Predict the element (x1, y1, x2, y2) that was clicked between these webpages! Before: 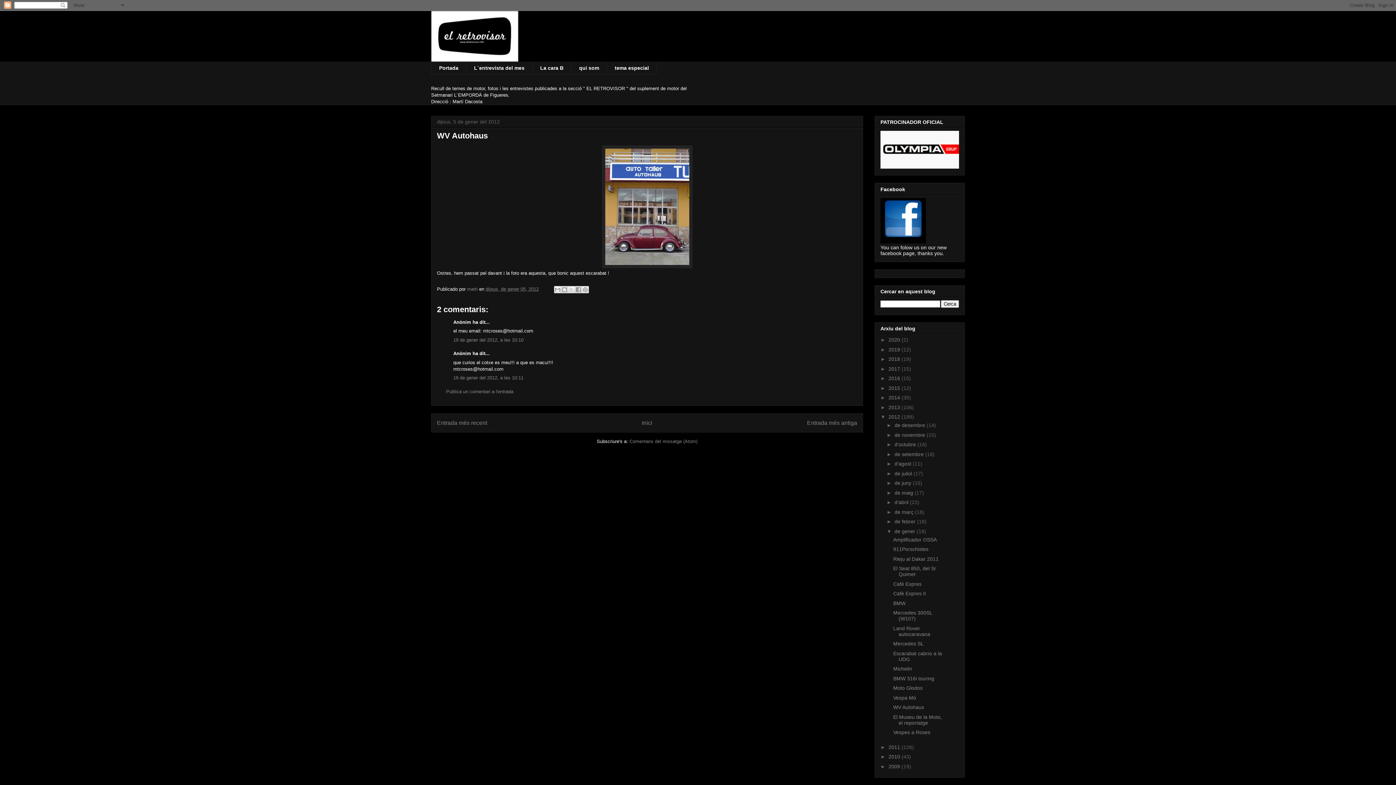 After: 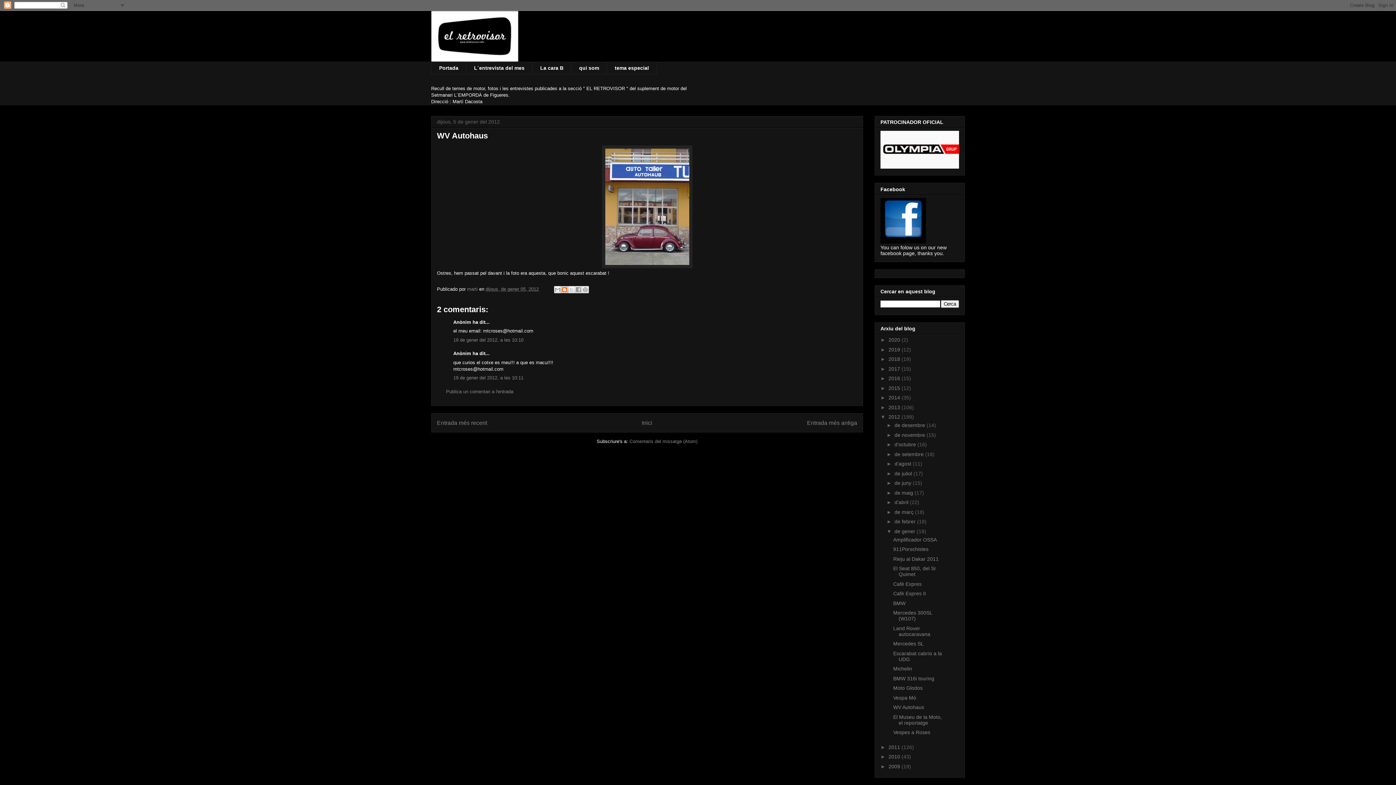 Action: label: BlogThis! bbox: (561, 286, 568, 293)